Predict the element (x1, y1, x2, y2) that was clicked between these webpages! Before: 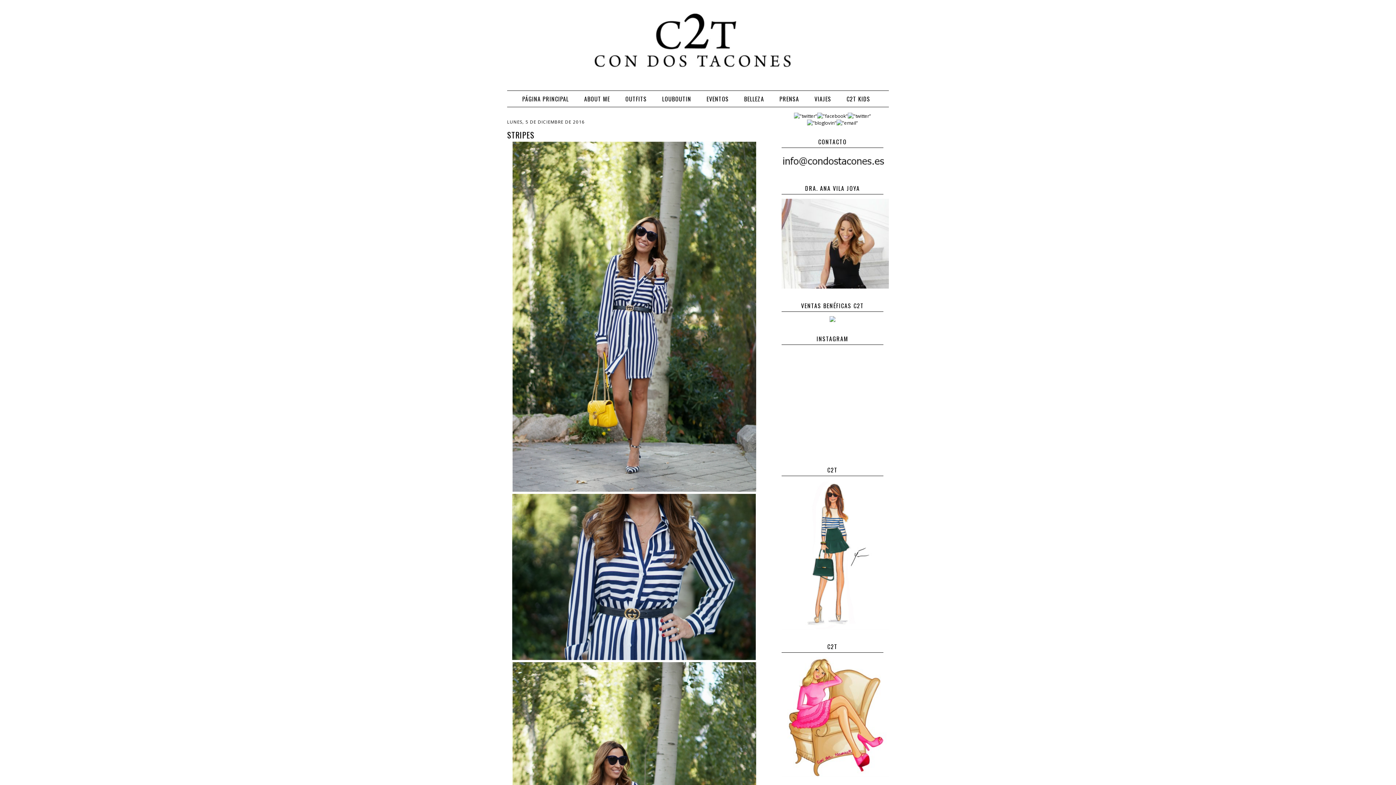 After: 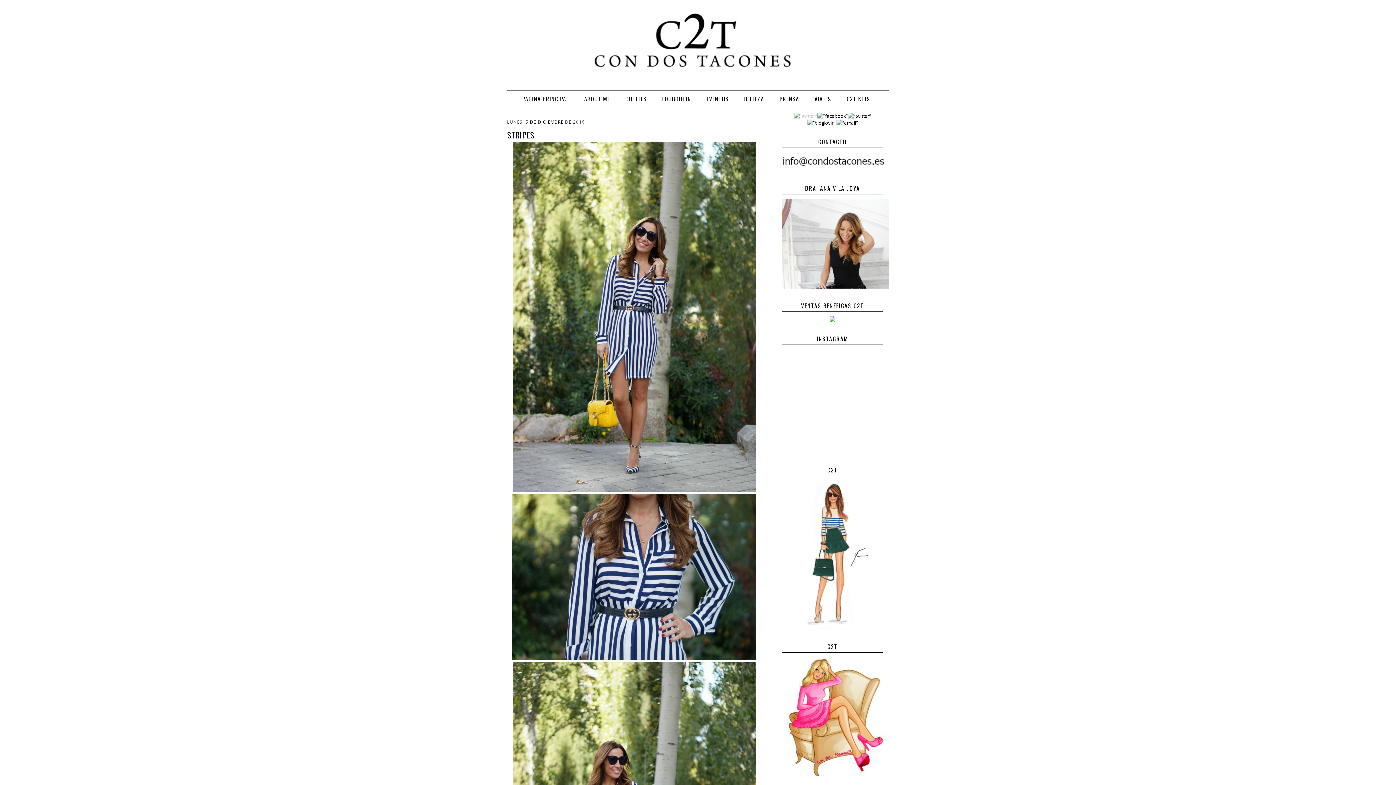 Action: bbox: (794, 112, 817, 119)